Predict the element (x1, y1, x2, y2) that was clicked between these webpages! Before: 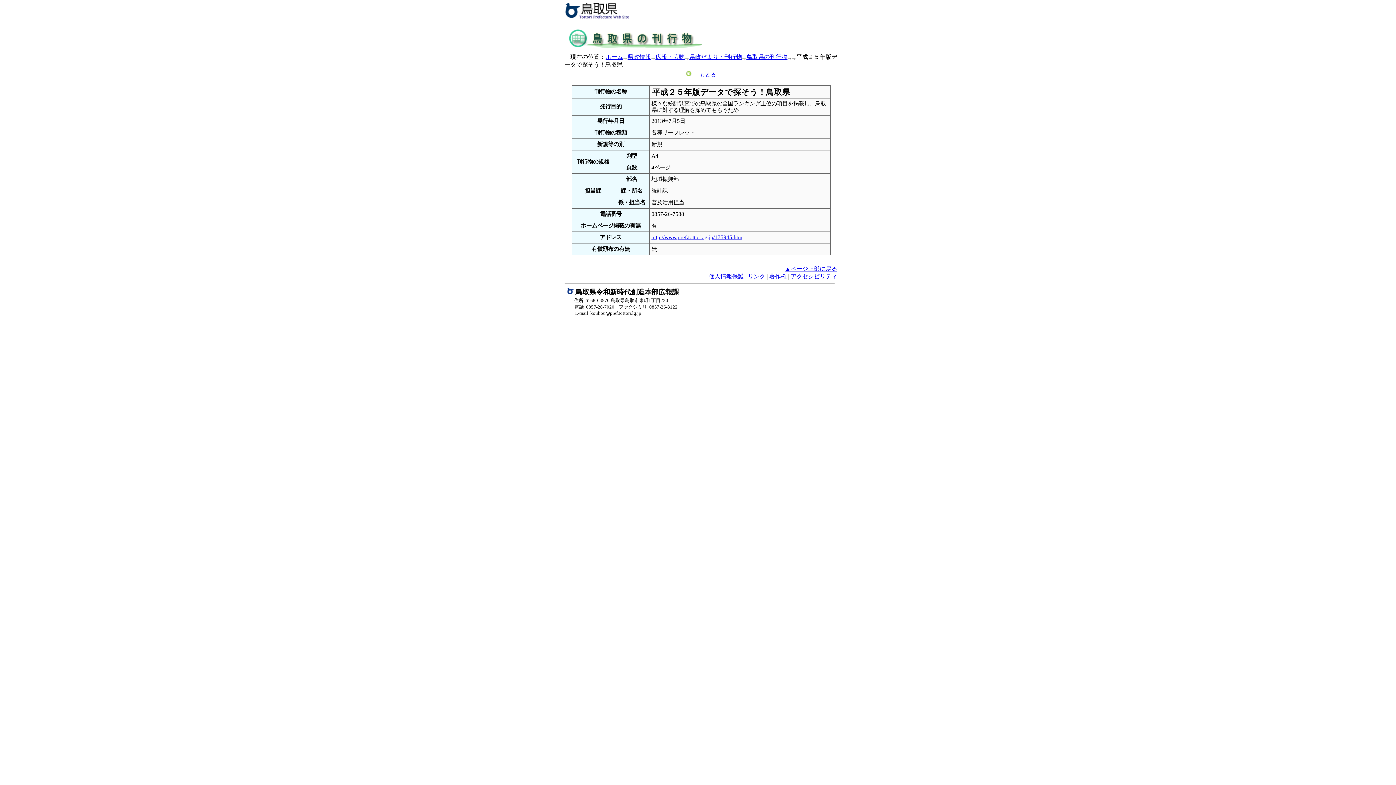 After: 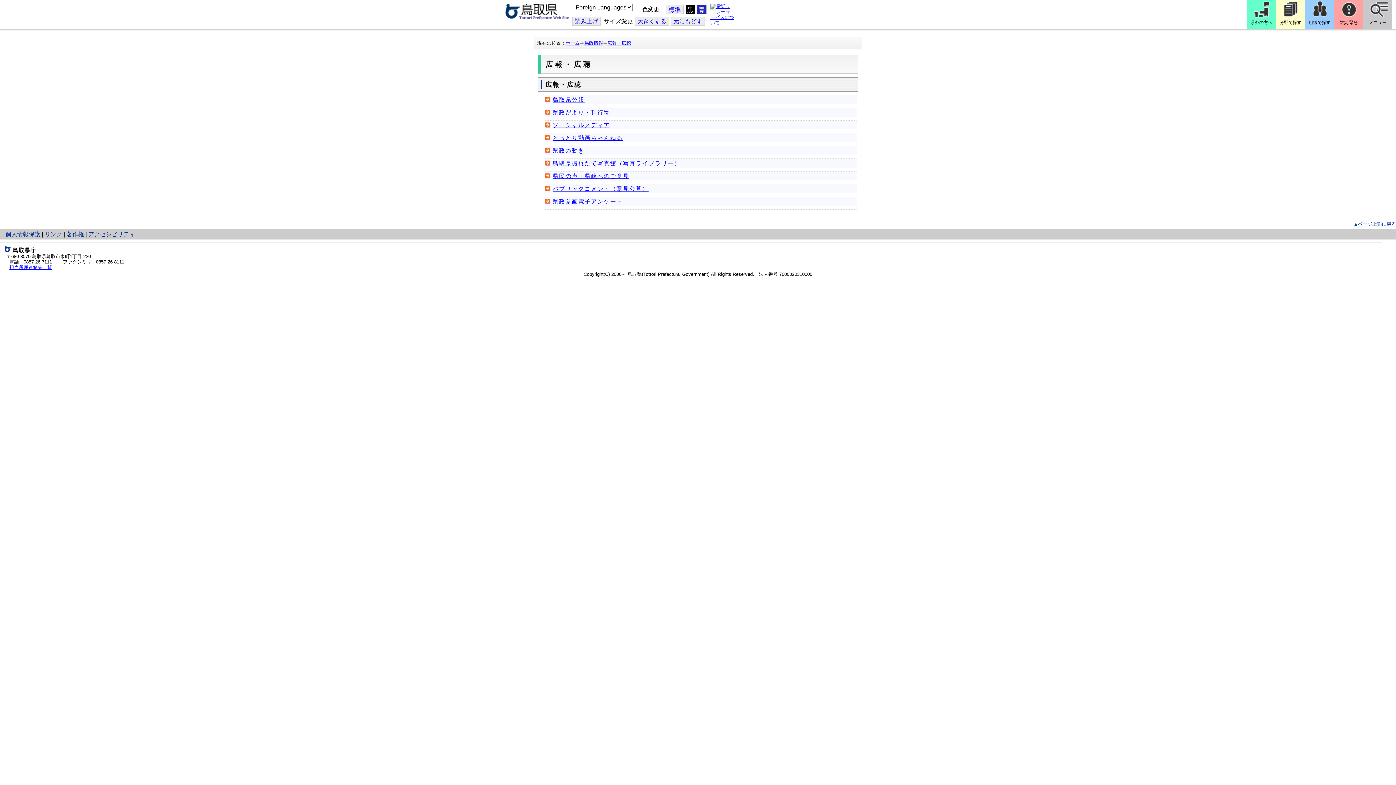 Action: label: 広報・広聴 bbox: (655, 53, 685, 60)